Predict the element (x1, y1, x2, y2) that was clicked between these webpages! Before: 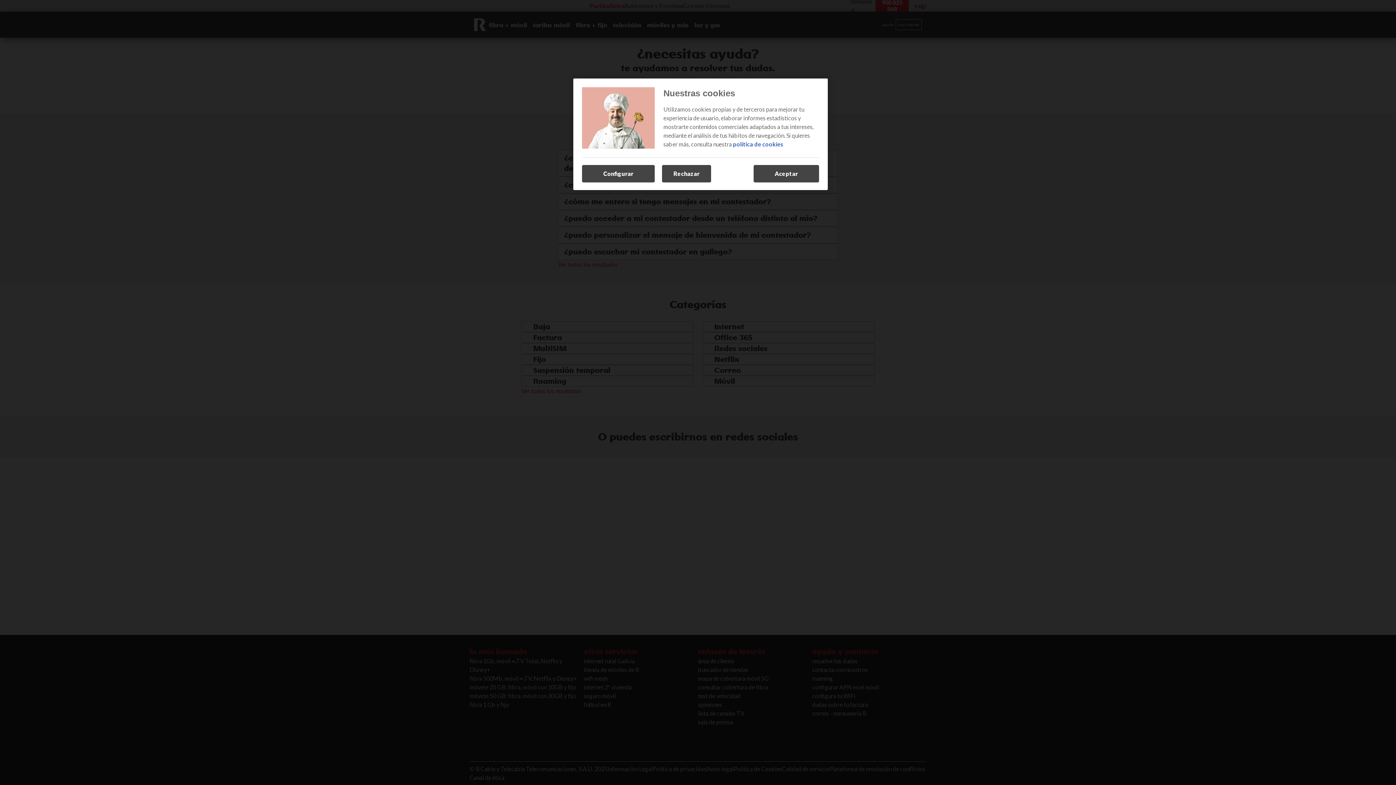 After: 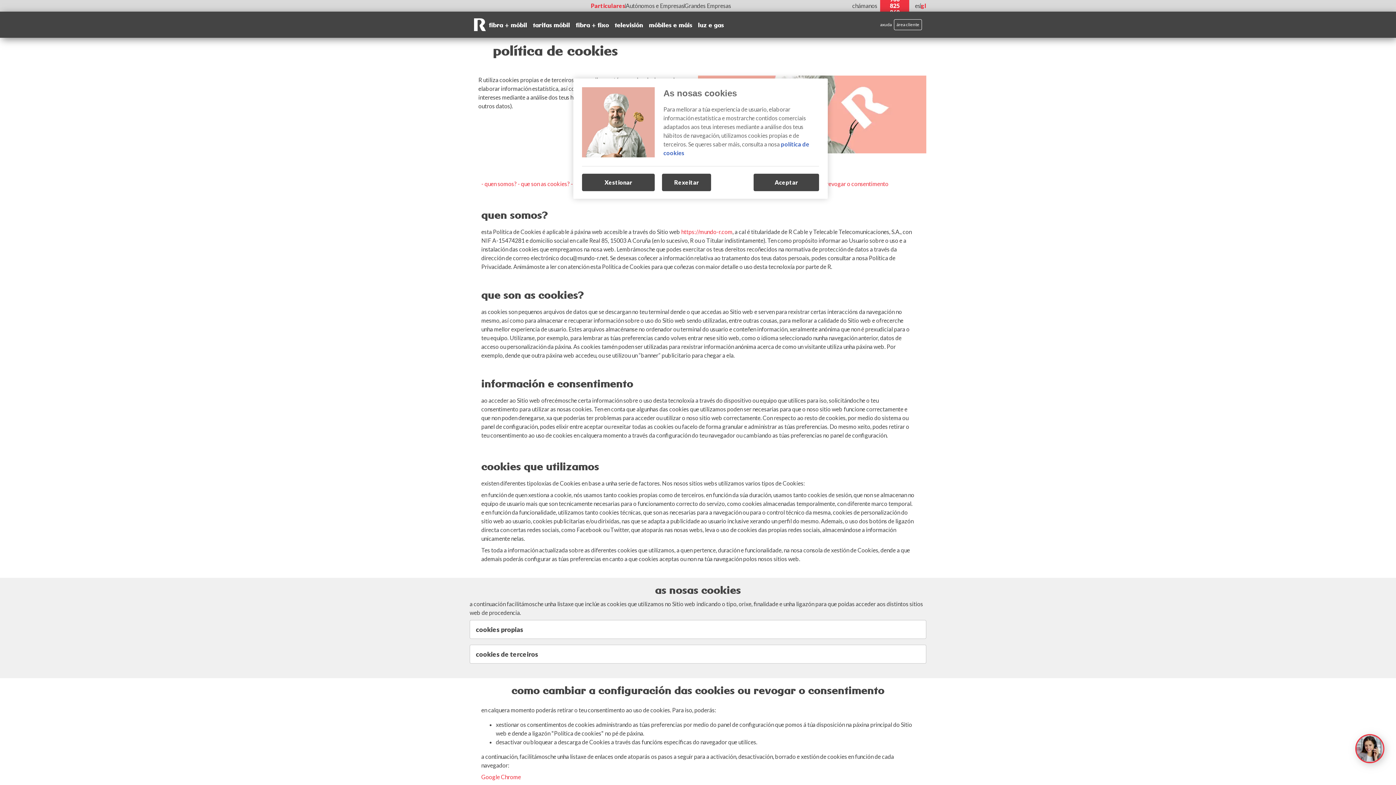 Action: label: política de cookies bbox: (733, 140, 783, 147)